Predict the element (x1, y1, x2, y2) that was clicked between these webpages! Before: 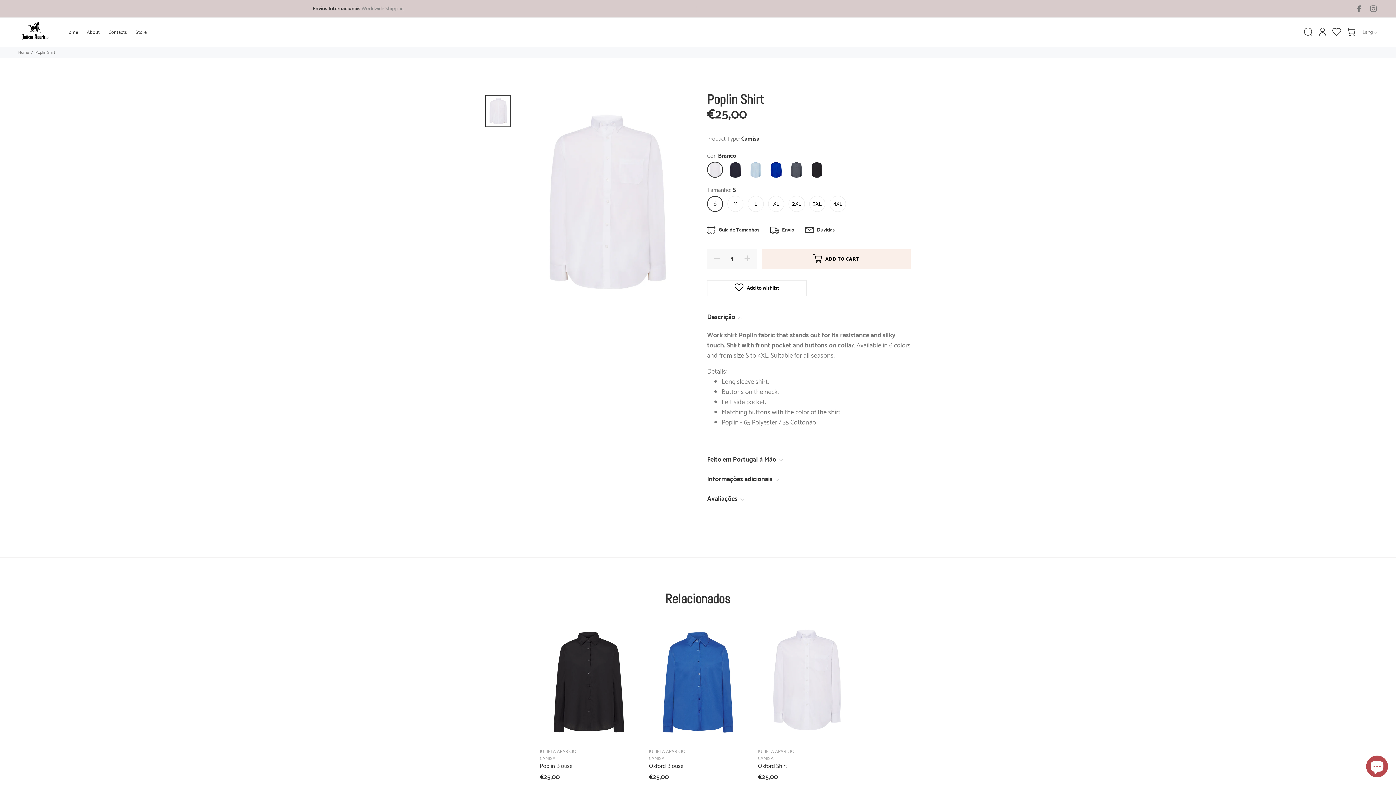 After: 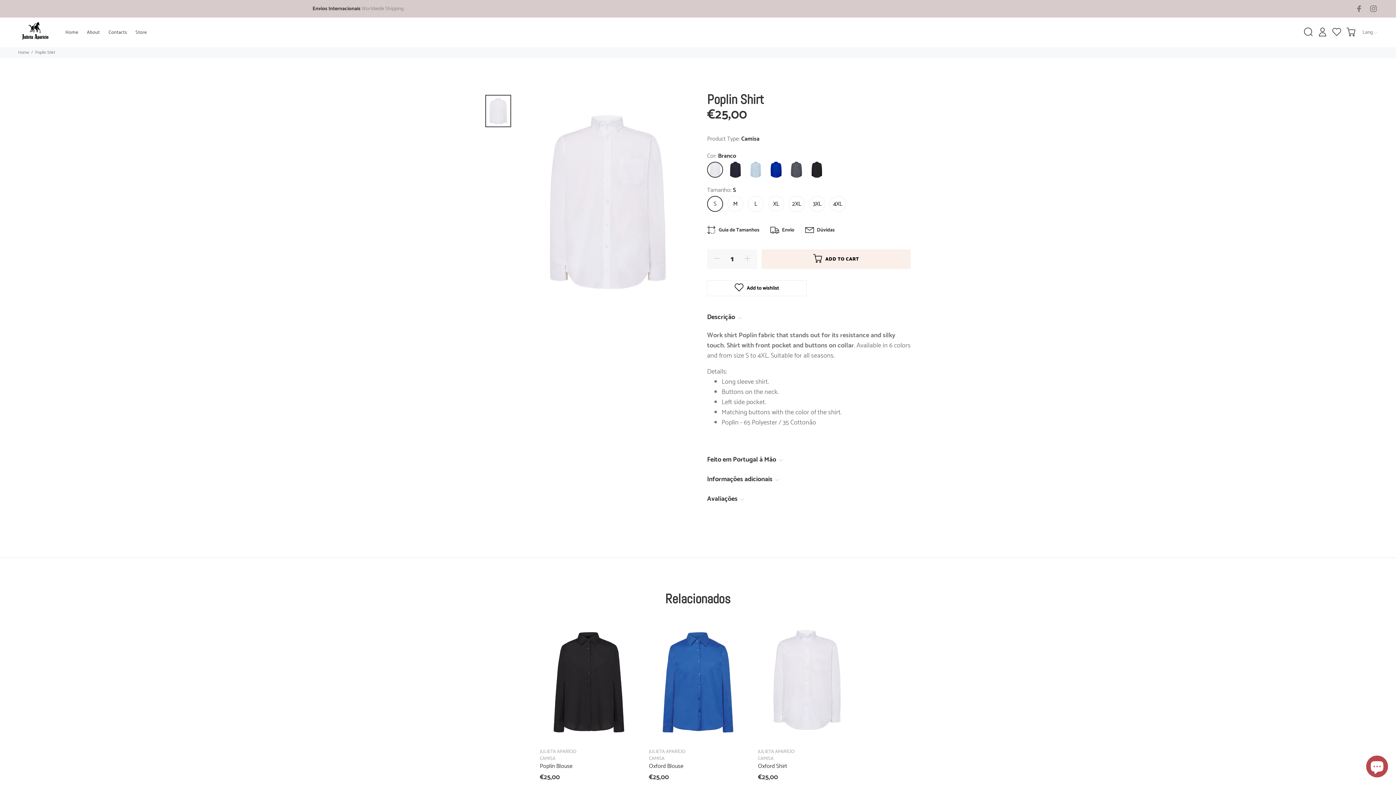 Action: label: S bbox: (707, 196, 723, 212)